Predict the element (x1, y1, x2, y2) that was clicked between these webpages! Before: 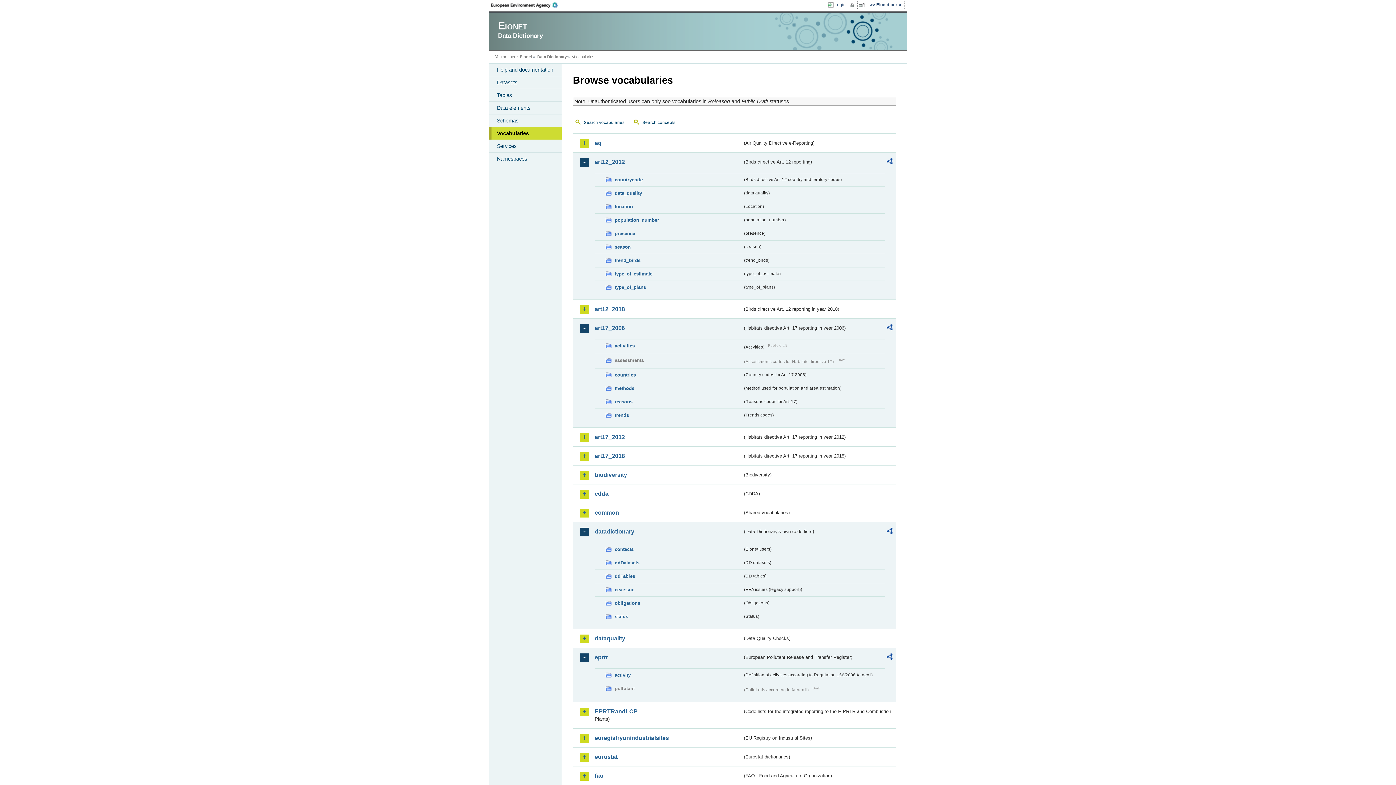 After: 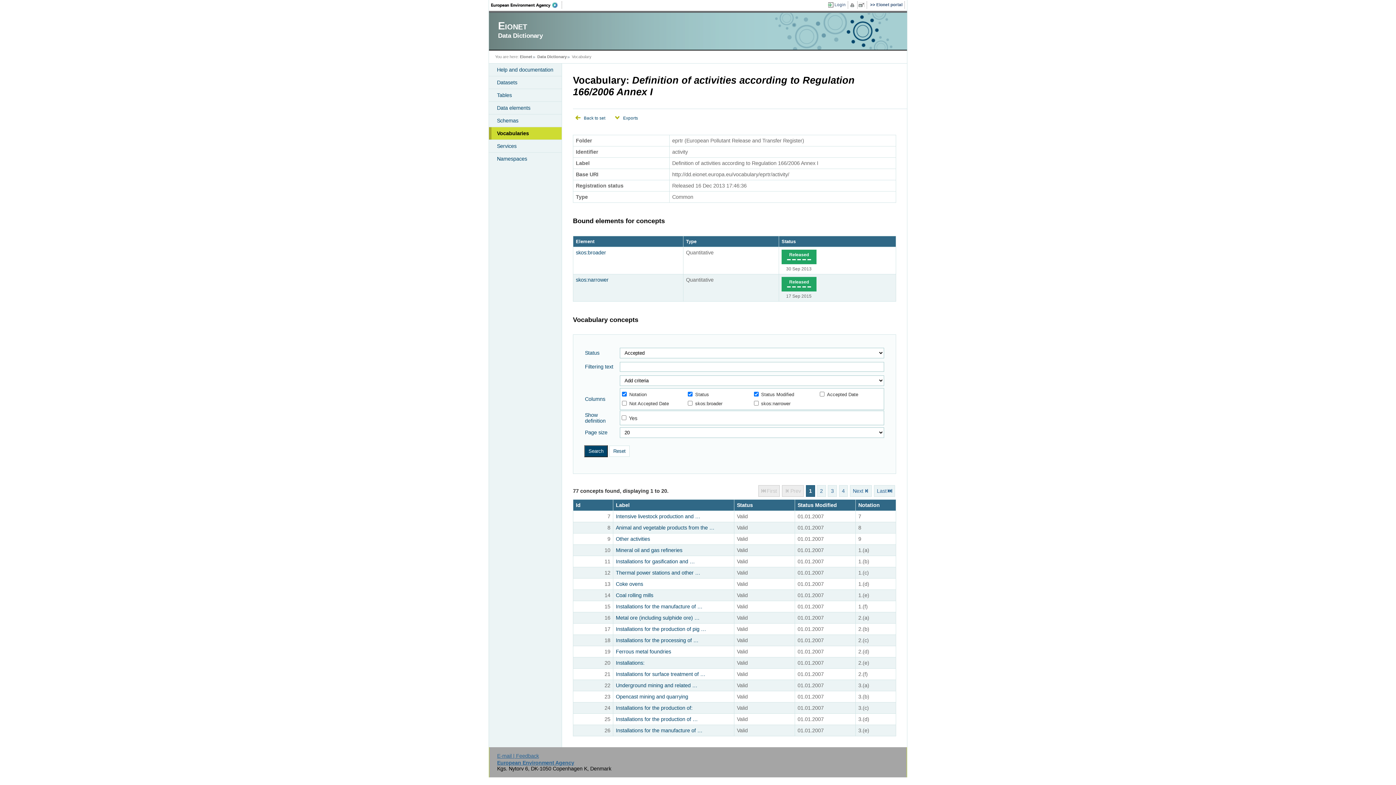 Action: bbox: (605, 671, 742, 679) label: activity